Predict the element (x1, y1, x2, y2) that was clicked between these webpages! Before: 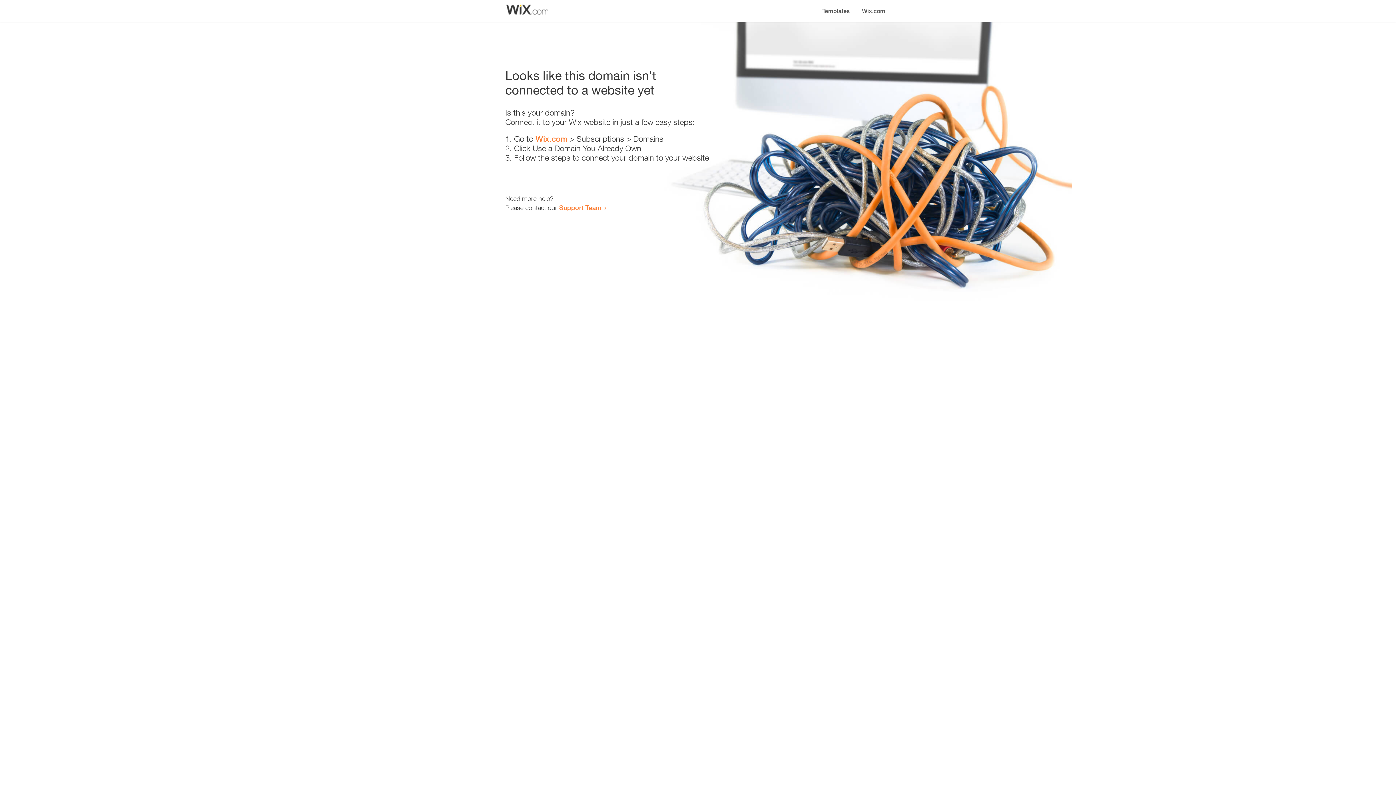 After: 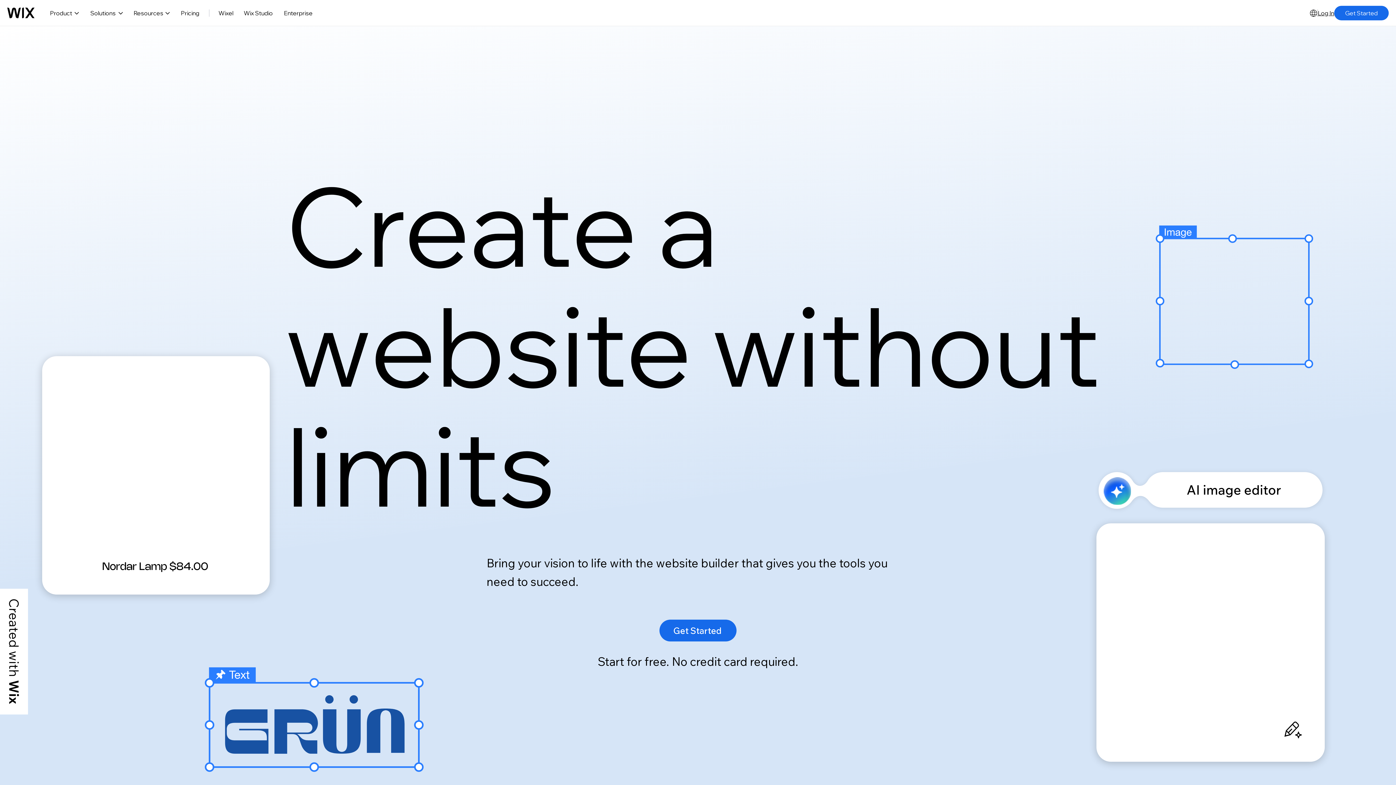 Action: label: Wix.com bbox: (535, 134, 567, 143)